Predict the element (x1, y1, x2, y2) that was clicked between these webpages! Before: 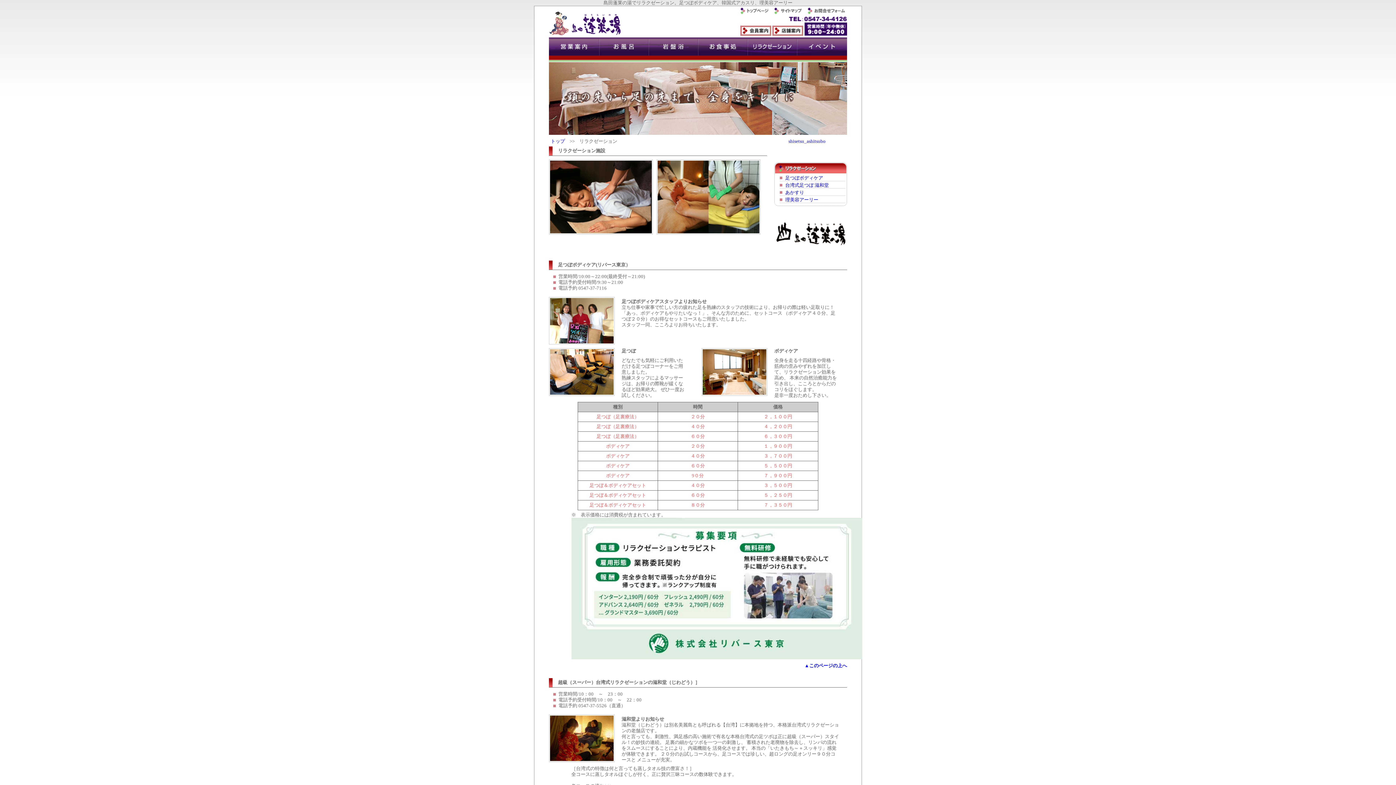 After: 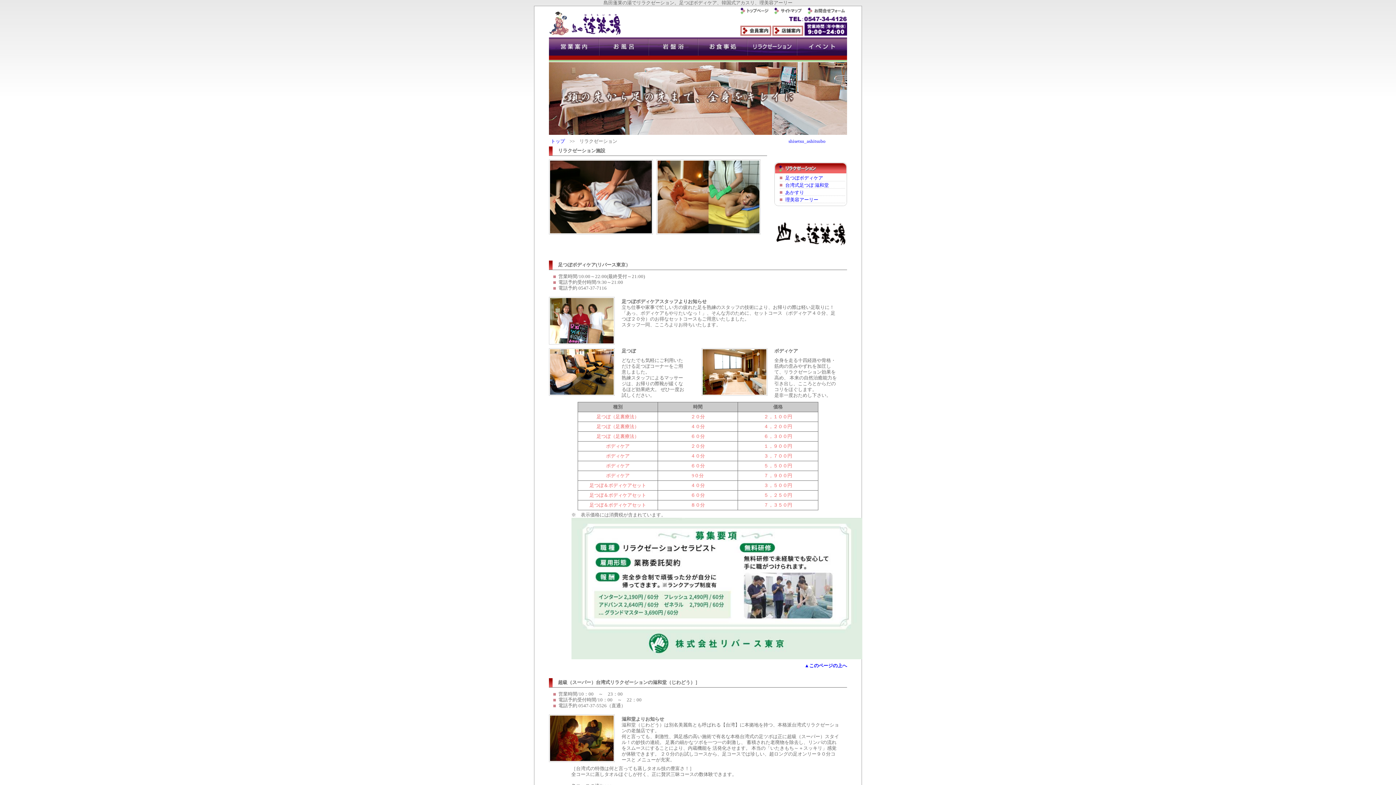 Action: label: shisetsu_ashitsubo bbox: (788, 138, 825, 144)